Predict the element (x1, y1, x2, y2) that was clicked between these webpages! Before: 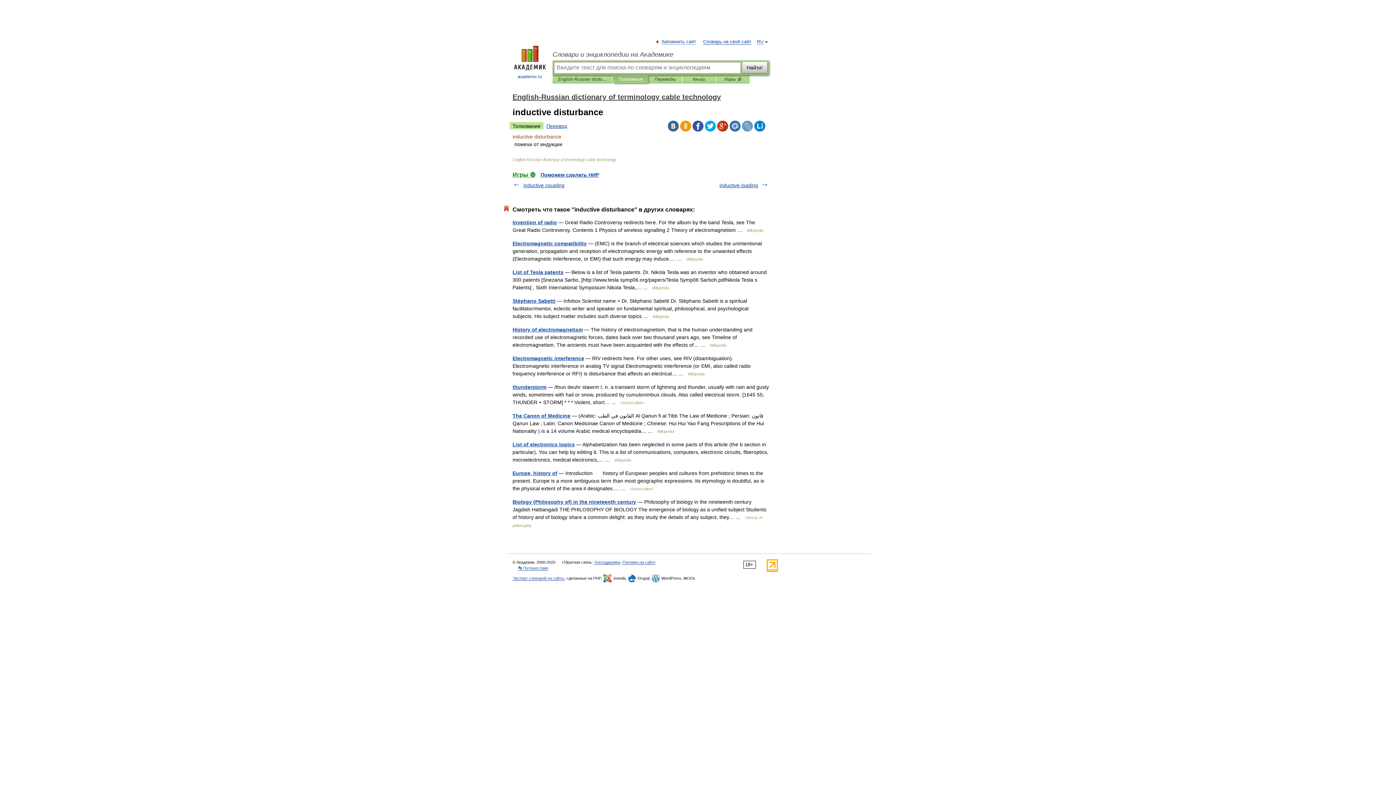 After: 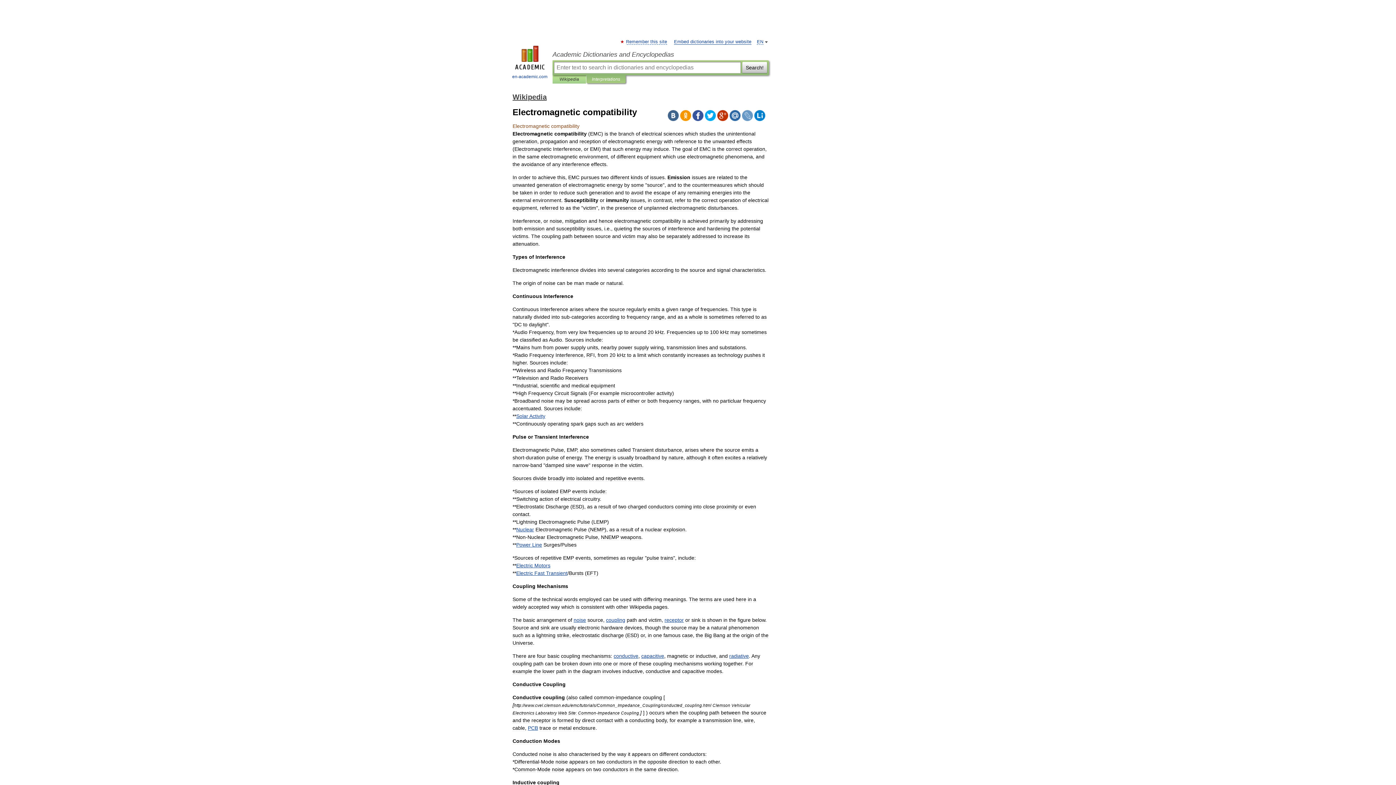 Action: label: Electromagnetic compatibility bbox: (512, 240, 586, 246)